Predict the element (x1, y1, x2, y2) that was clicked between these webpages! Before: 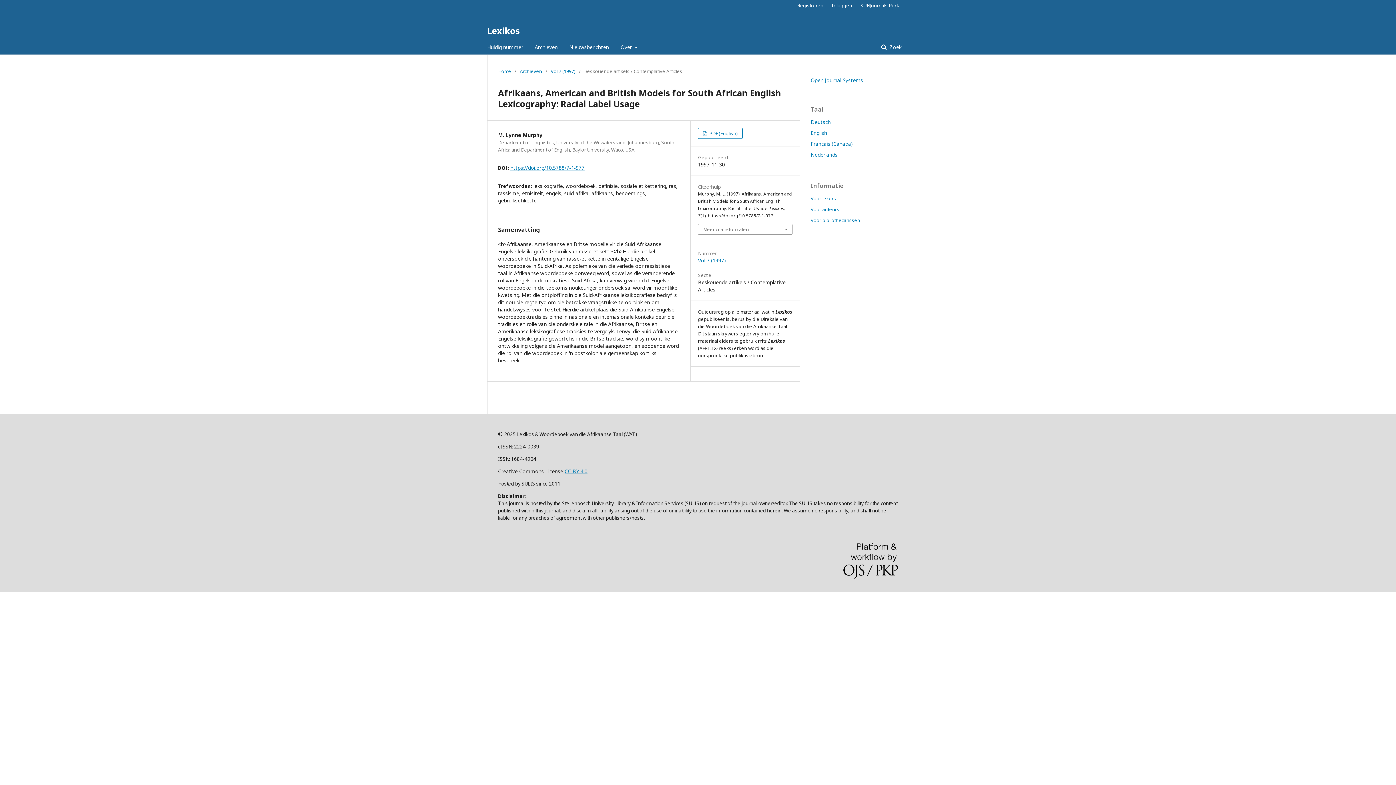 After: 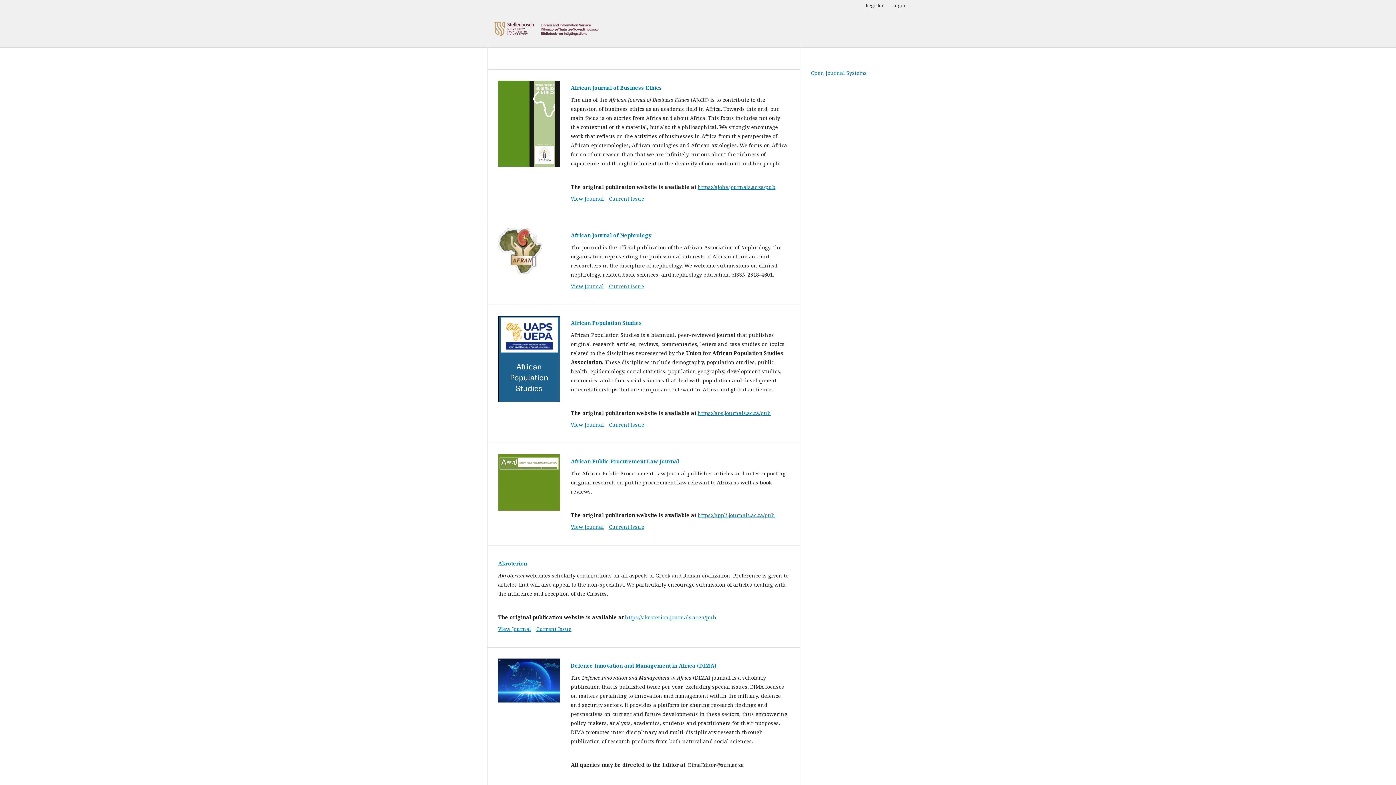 Action: bbox: (857, 0, 901, 10) label: SUNJournals Portal